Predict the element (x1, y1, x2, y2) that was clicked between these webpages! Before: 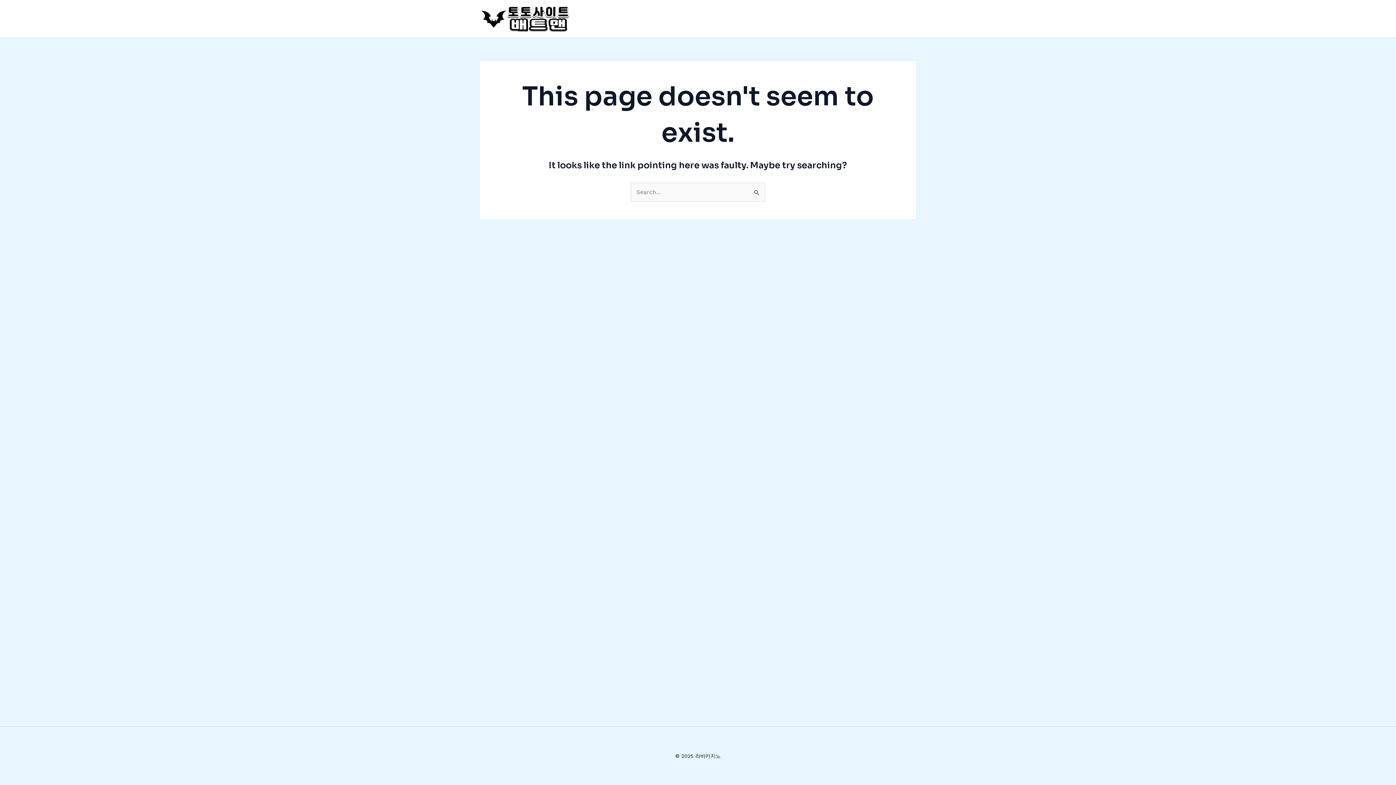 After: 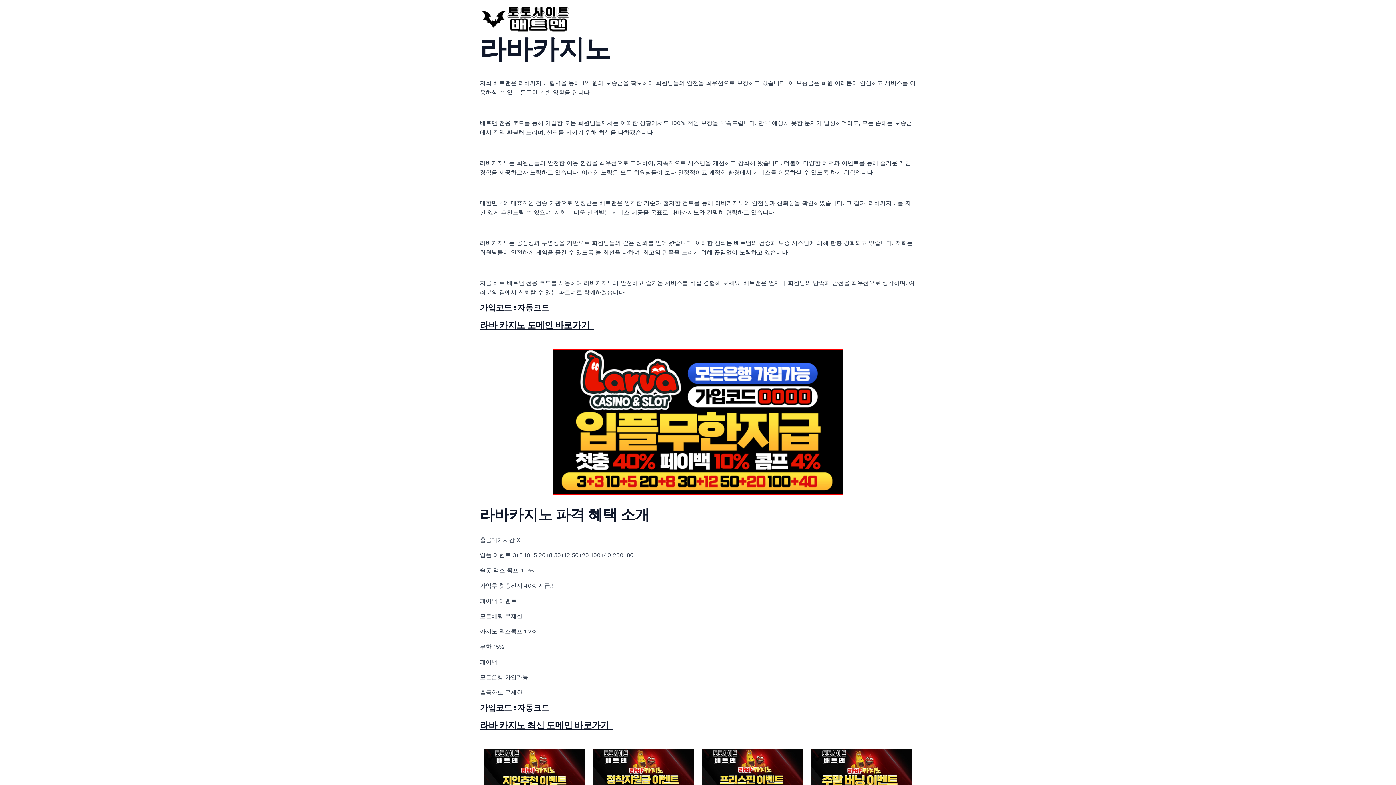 Action: bbox: (480, 14, 570, 21)